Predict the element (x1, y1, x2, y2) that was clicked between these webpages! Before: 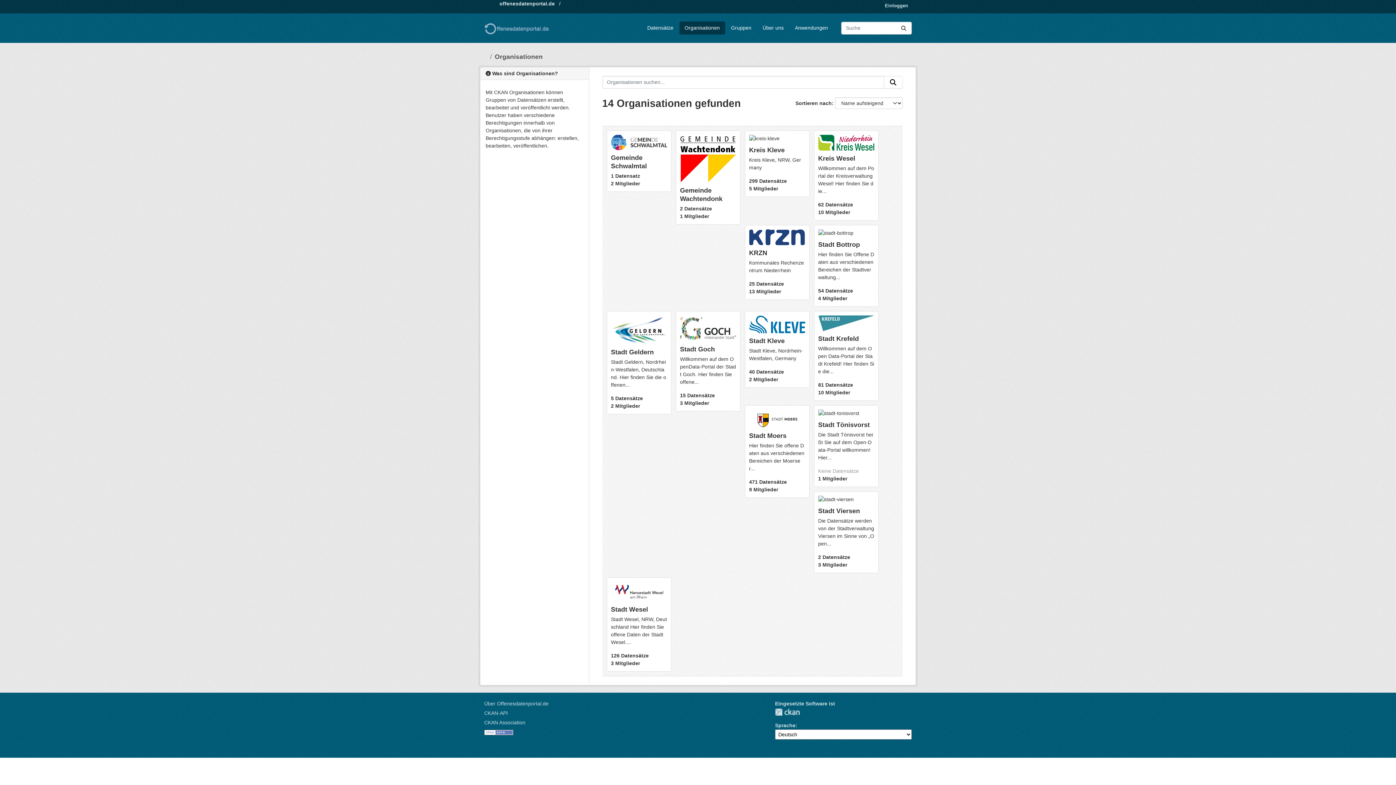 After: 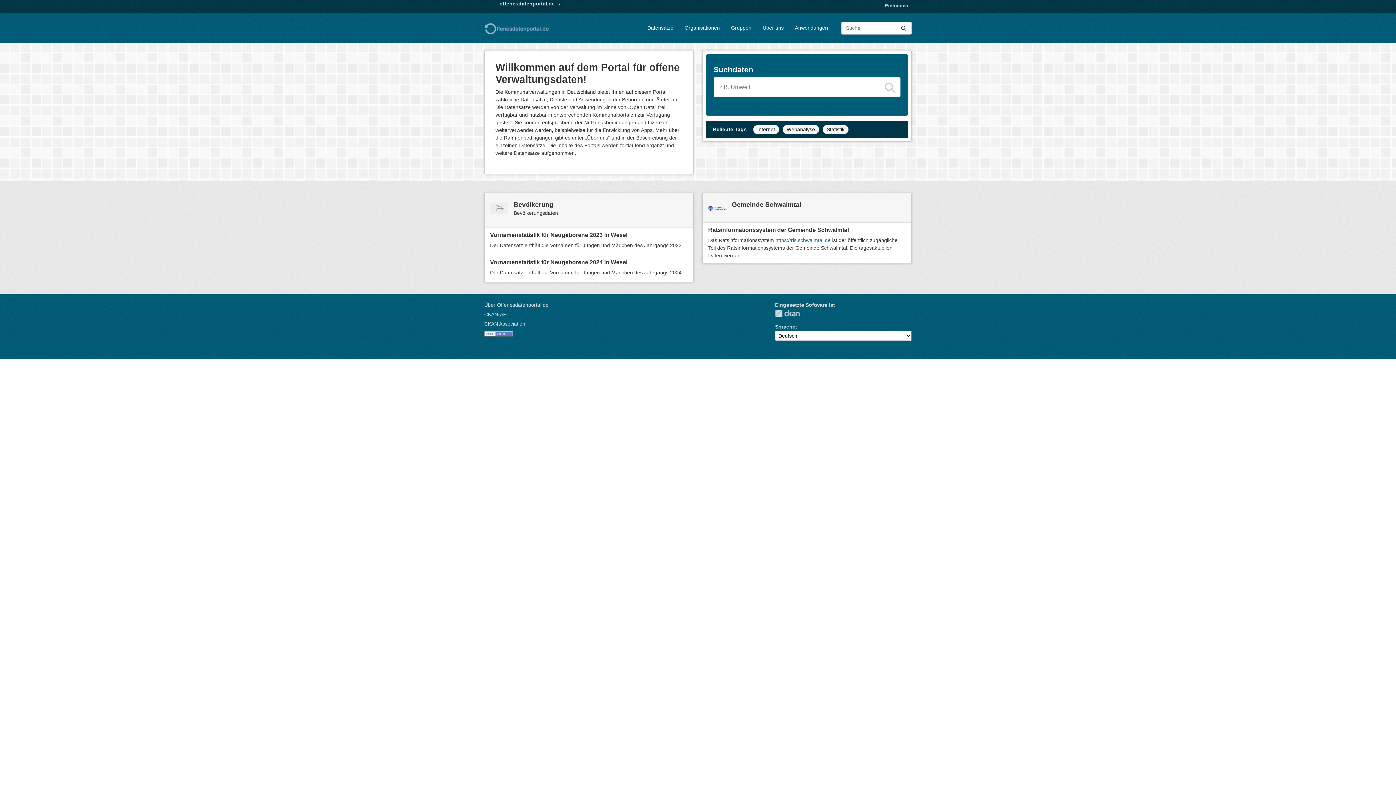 Action: bbox: (496, 0, 557, 6) label: offenesdatenportal.de